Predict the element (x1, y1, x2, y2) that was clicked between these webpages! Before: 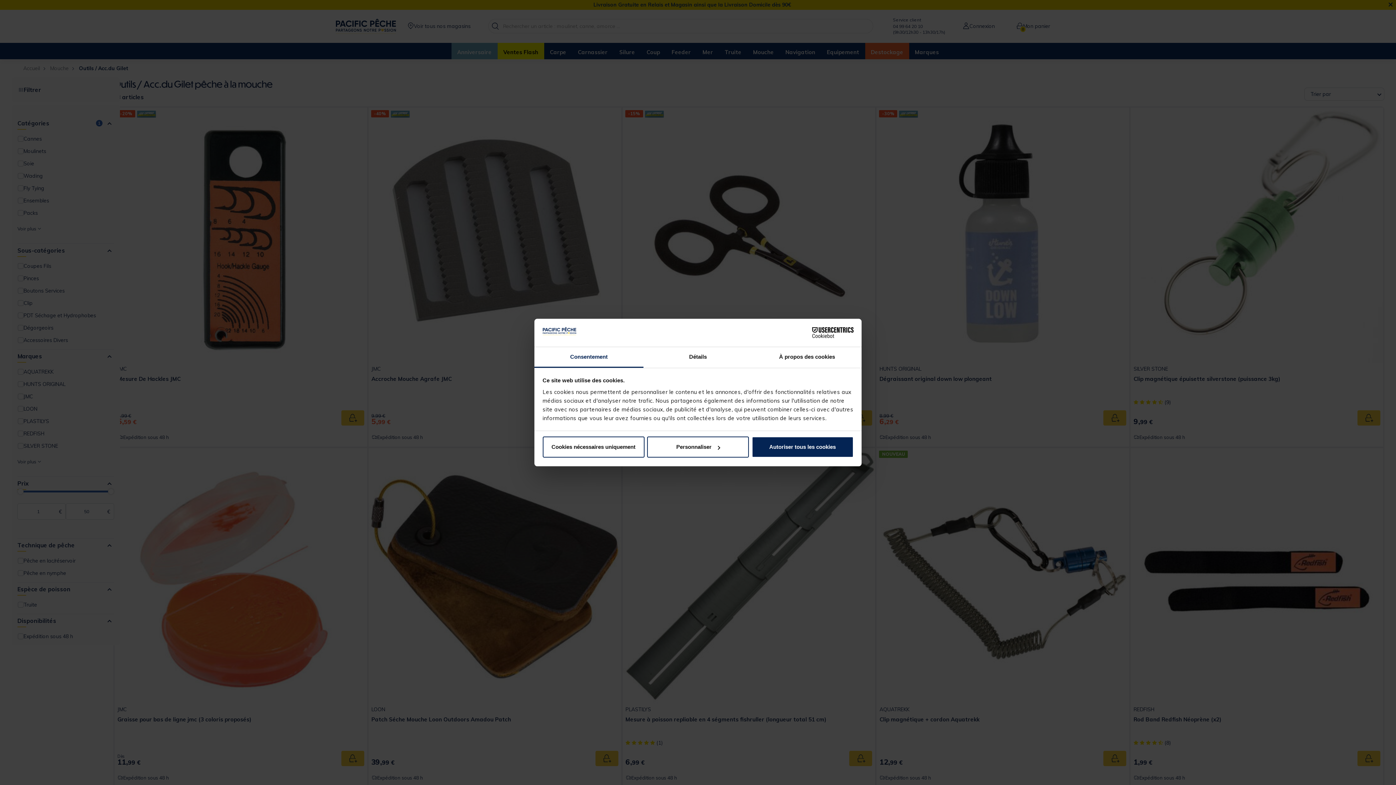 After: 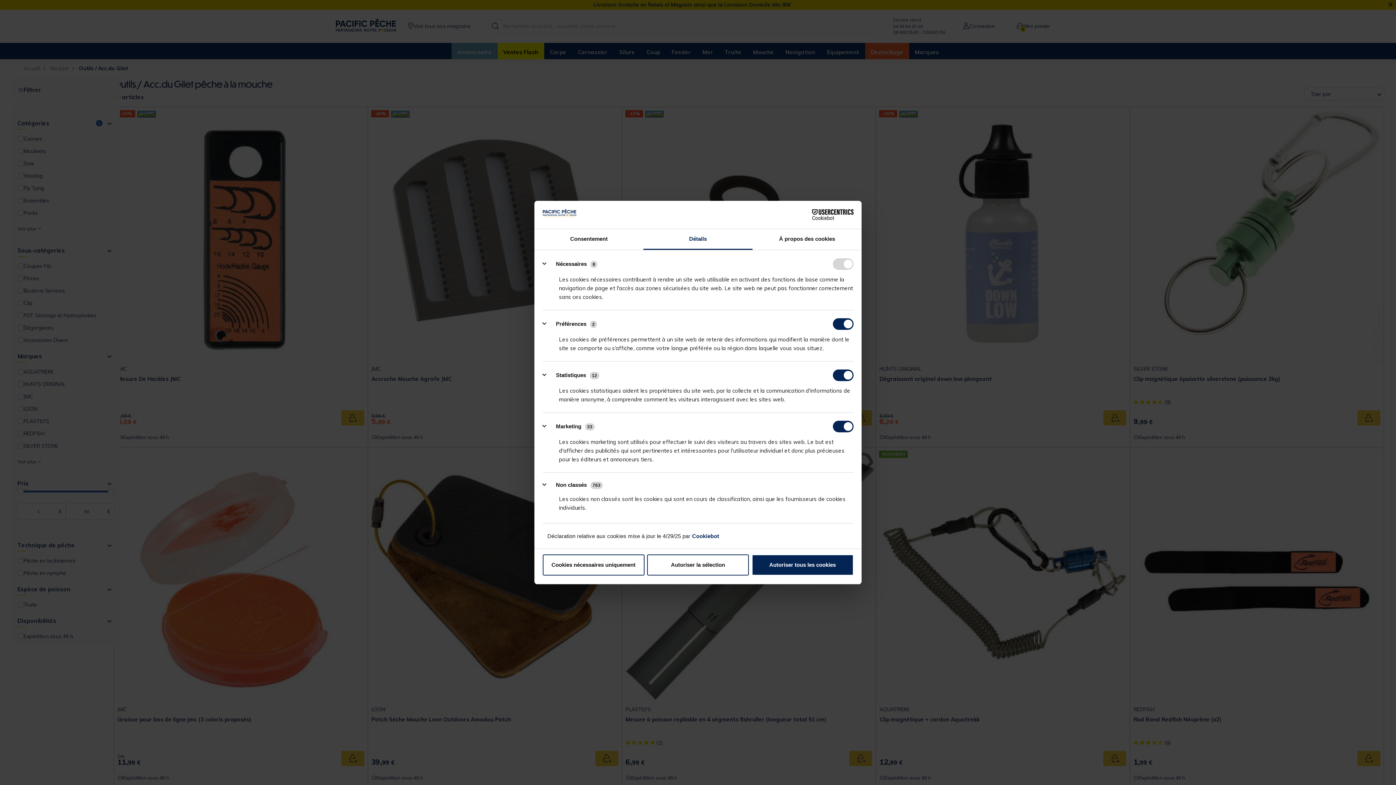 Action: bbox: (647, 436, 749, 457) label: Personnaliser